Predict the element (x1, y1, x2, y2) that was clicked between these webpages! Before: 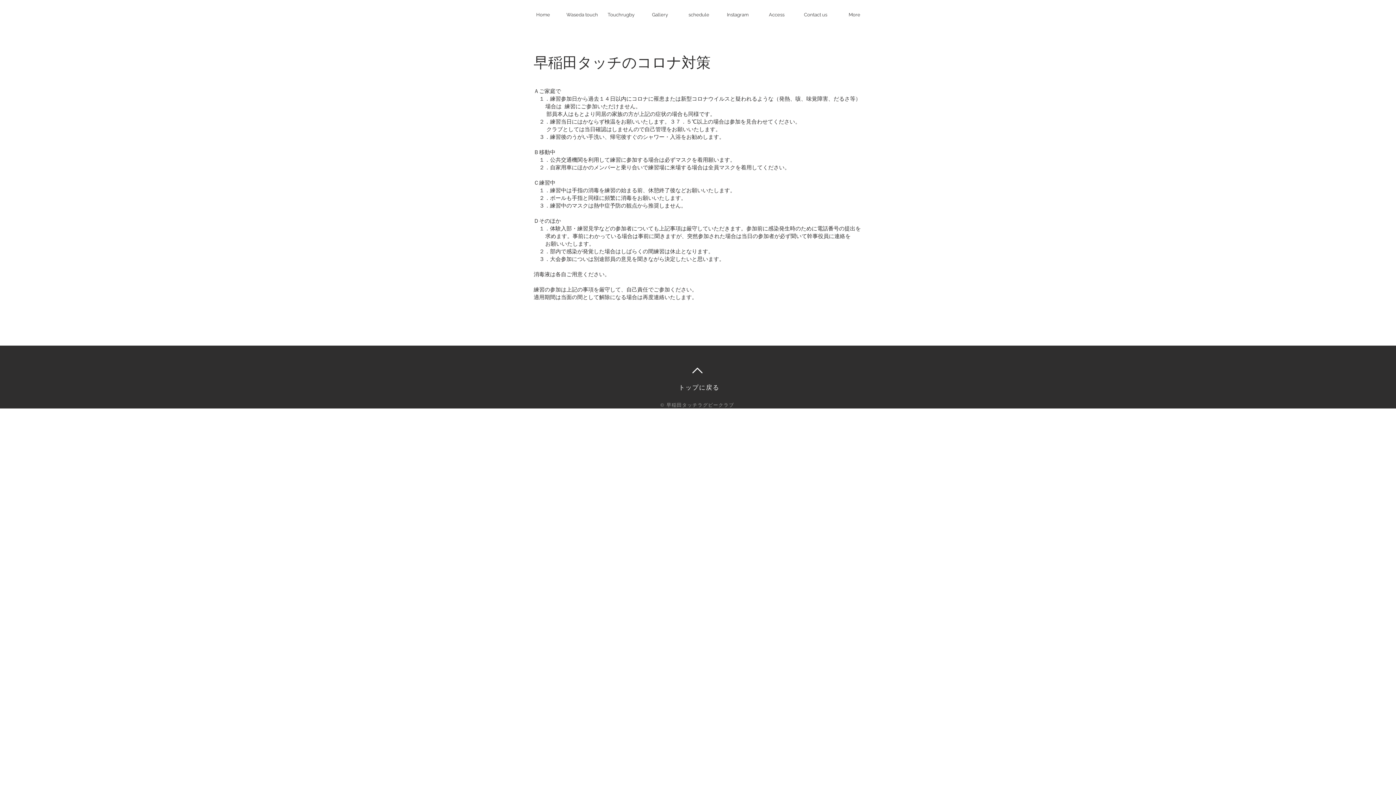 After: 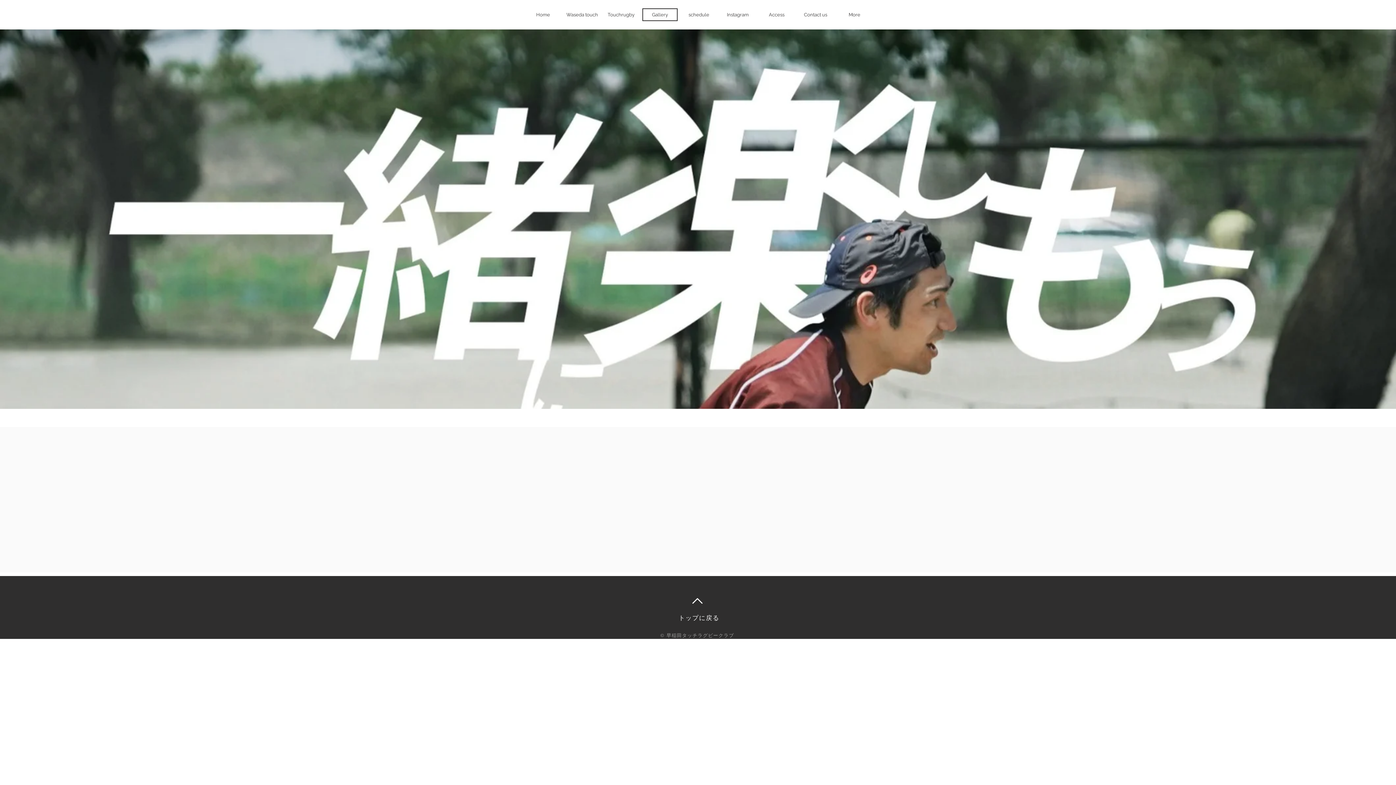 Action: label: Gallery bbox: (642, 8, 677, 21)